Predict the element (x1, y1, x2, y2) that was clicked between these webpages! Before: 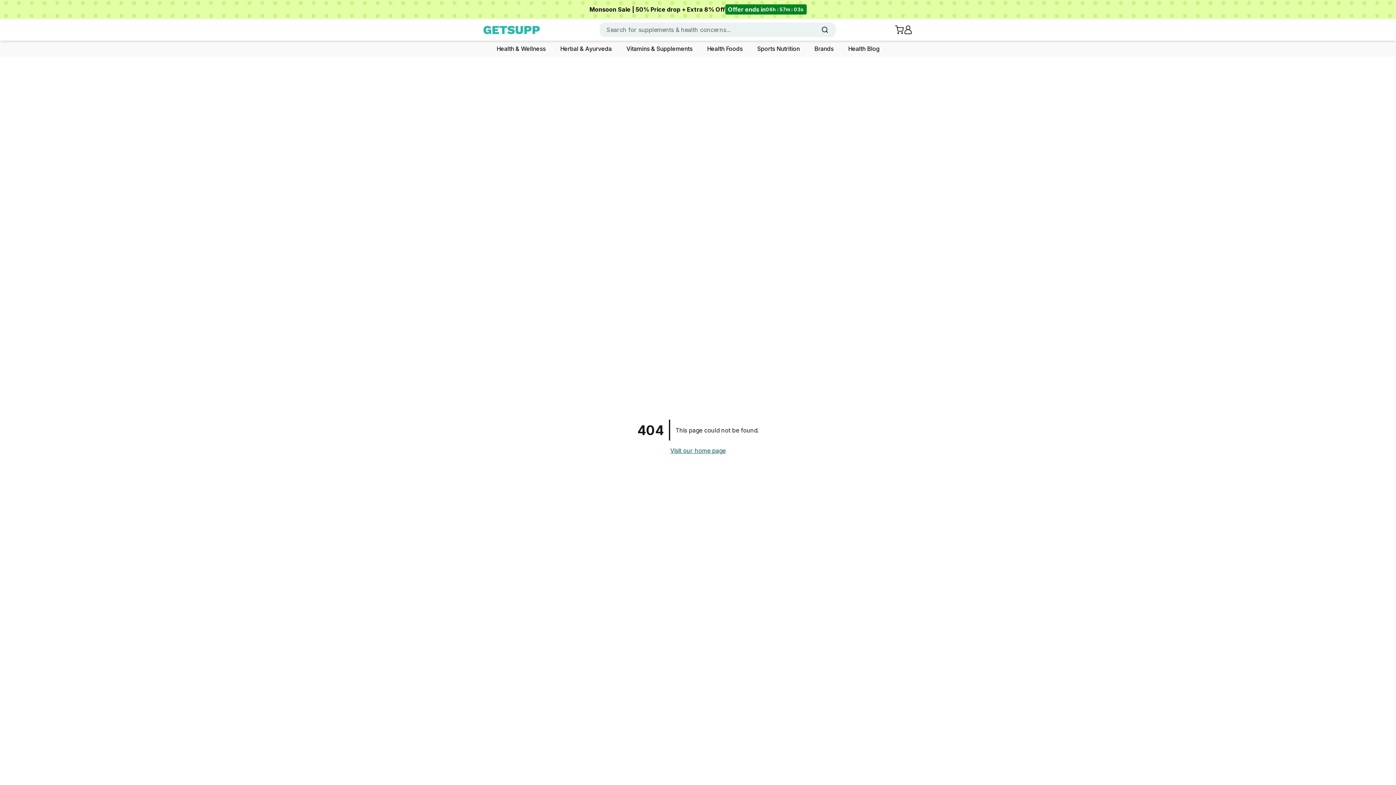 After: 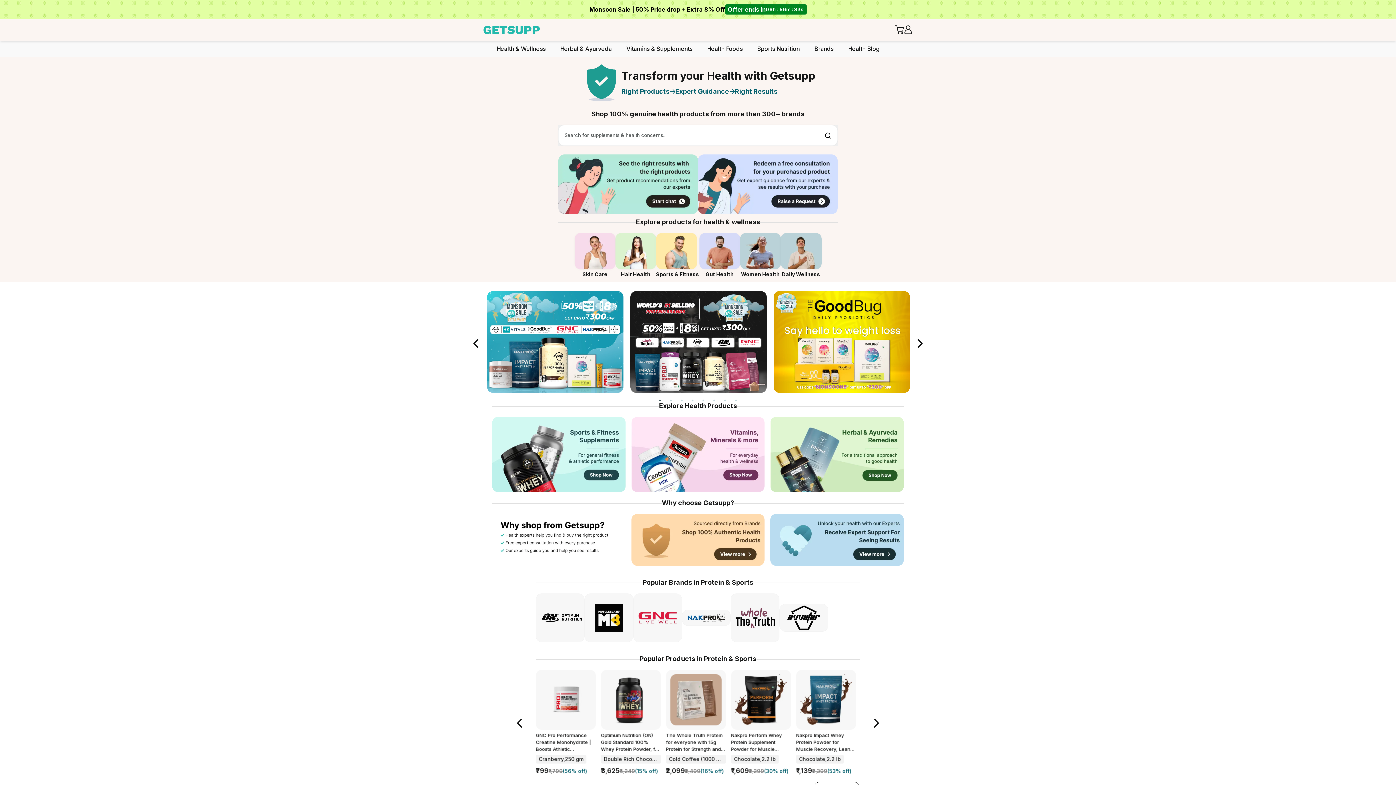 Action: bbox: (483, 25, 540, 34)